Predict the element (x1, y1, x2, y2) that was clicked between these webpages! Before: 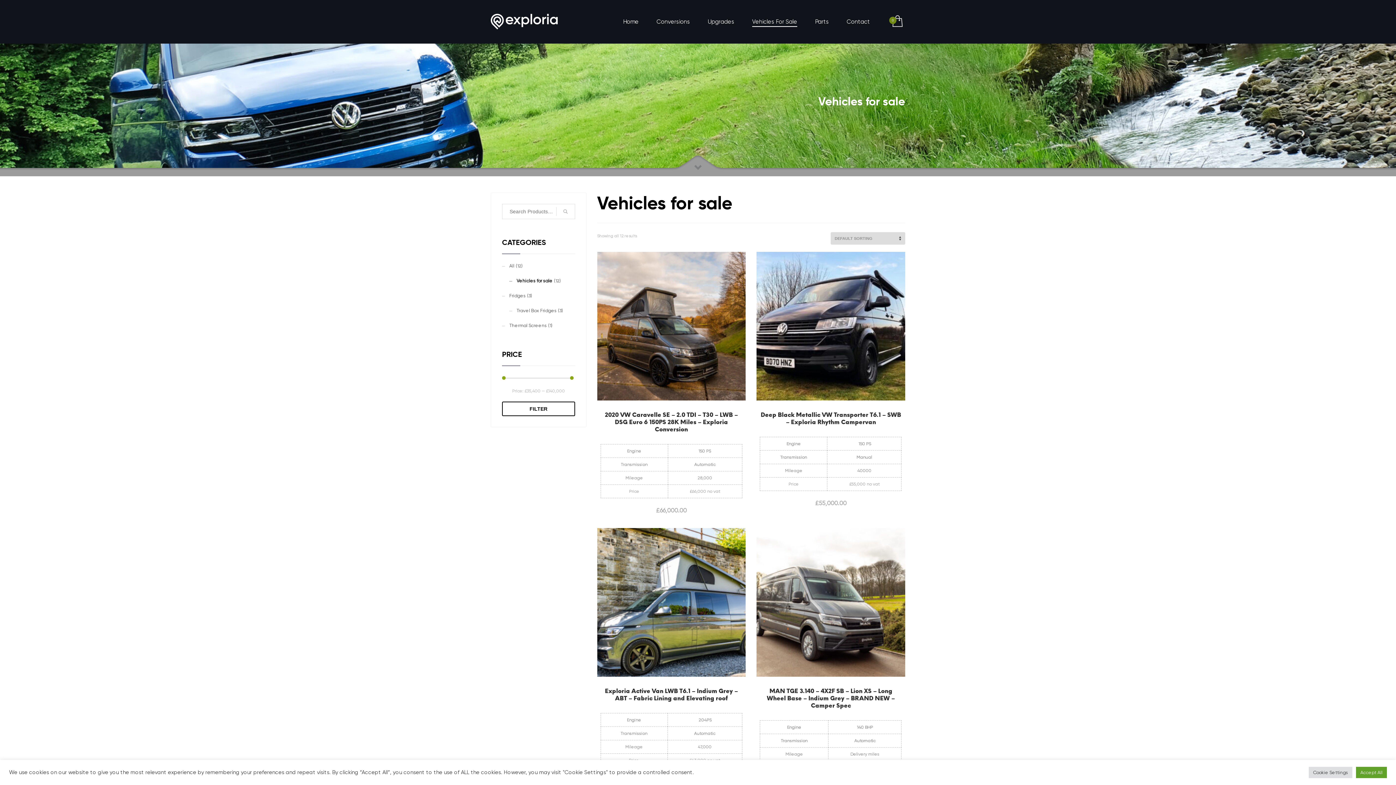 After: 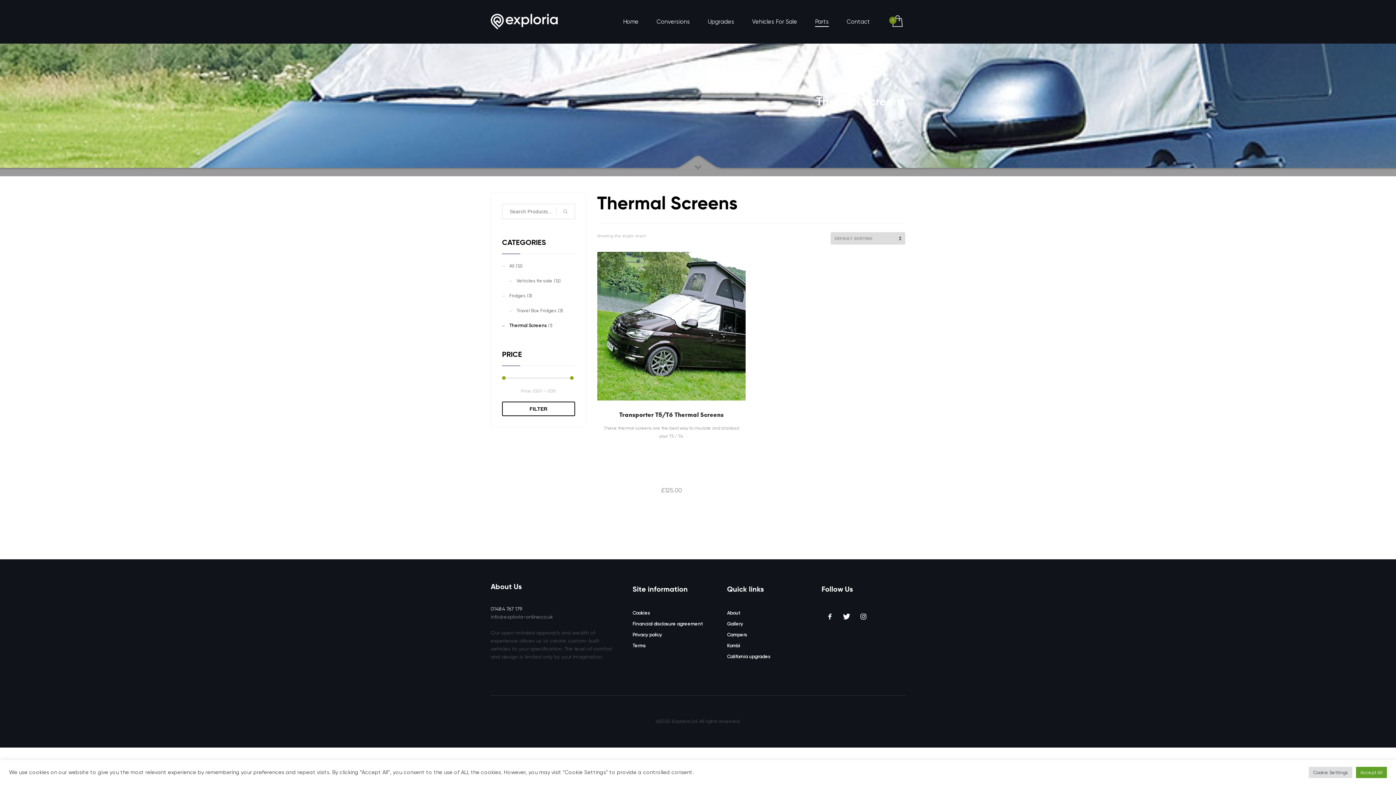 Action: label: Thermal Screens bbox: (502, 319, 546, 332)